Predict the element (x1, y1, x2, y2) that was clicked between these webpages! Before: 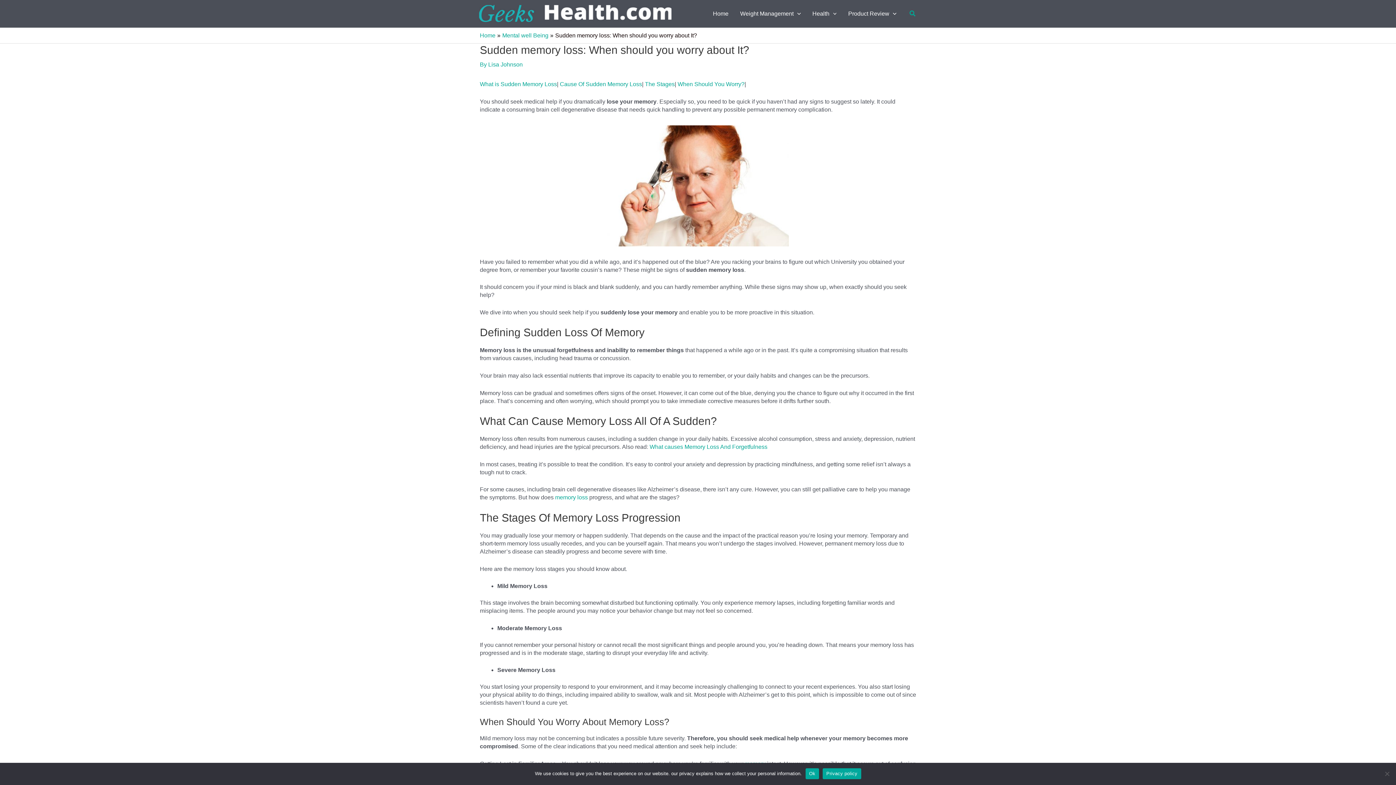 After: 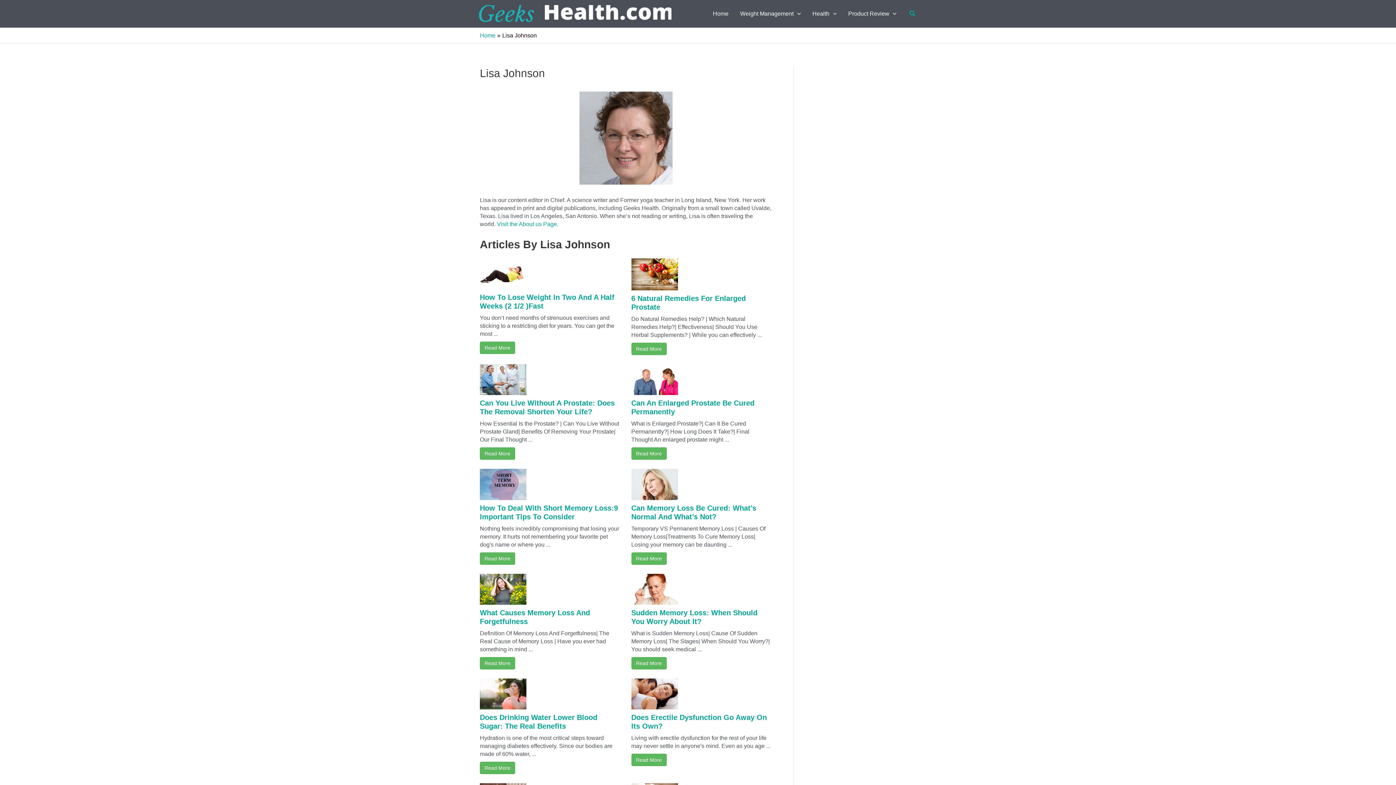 Action: label: Lisa Johnson bbox: (488, 61, 522, 67)